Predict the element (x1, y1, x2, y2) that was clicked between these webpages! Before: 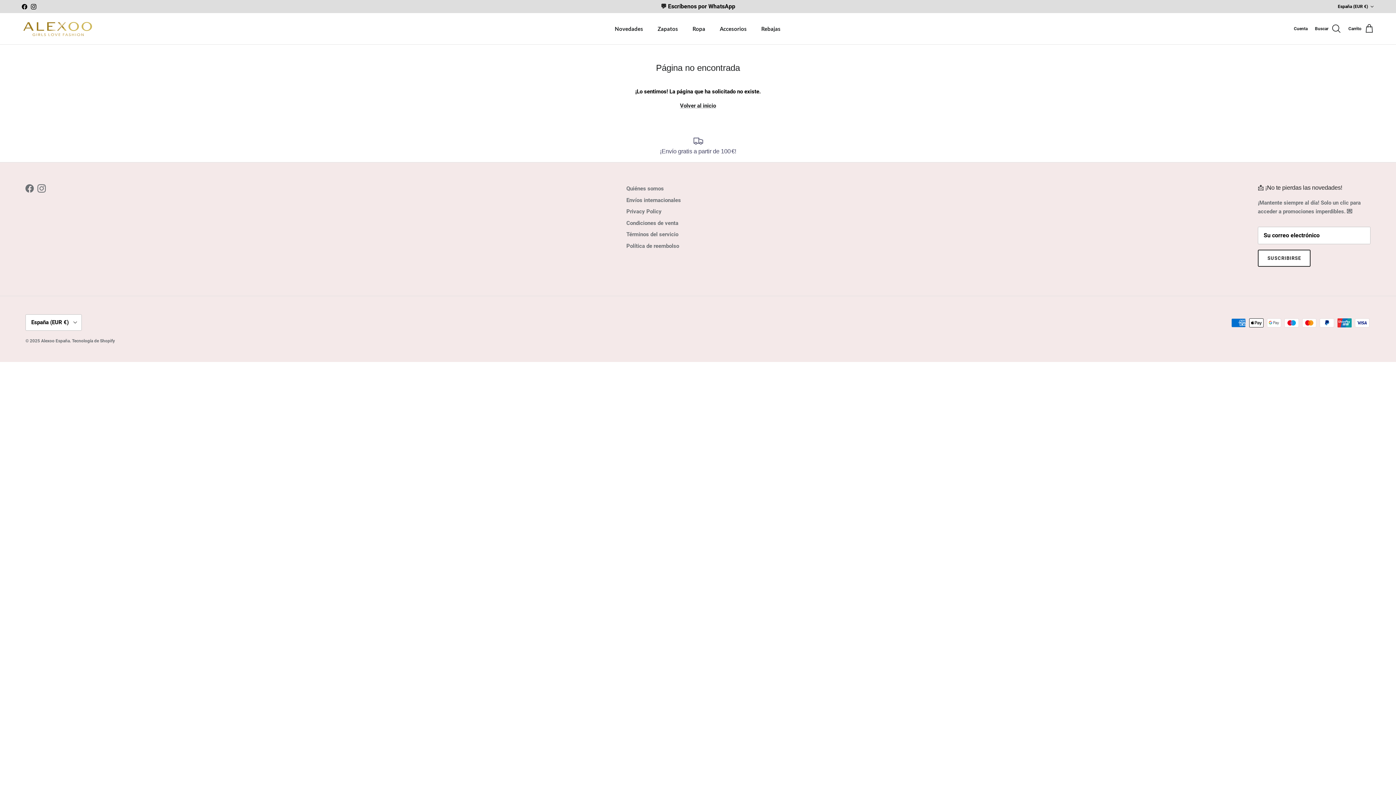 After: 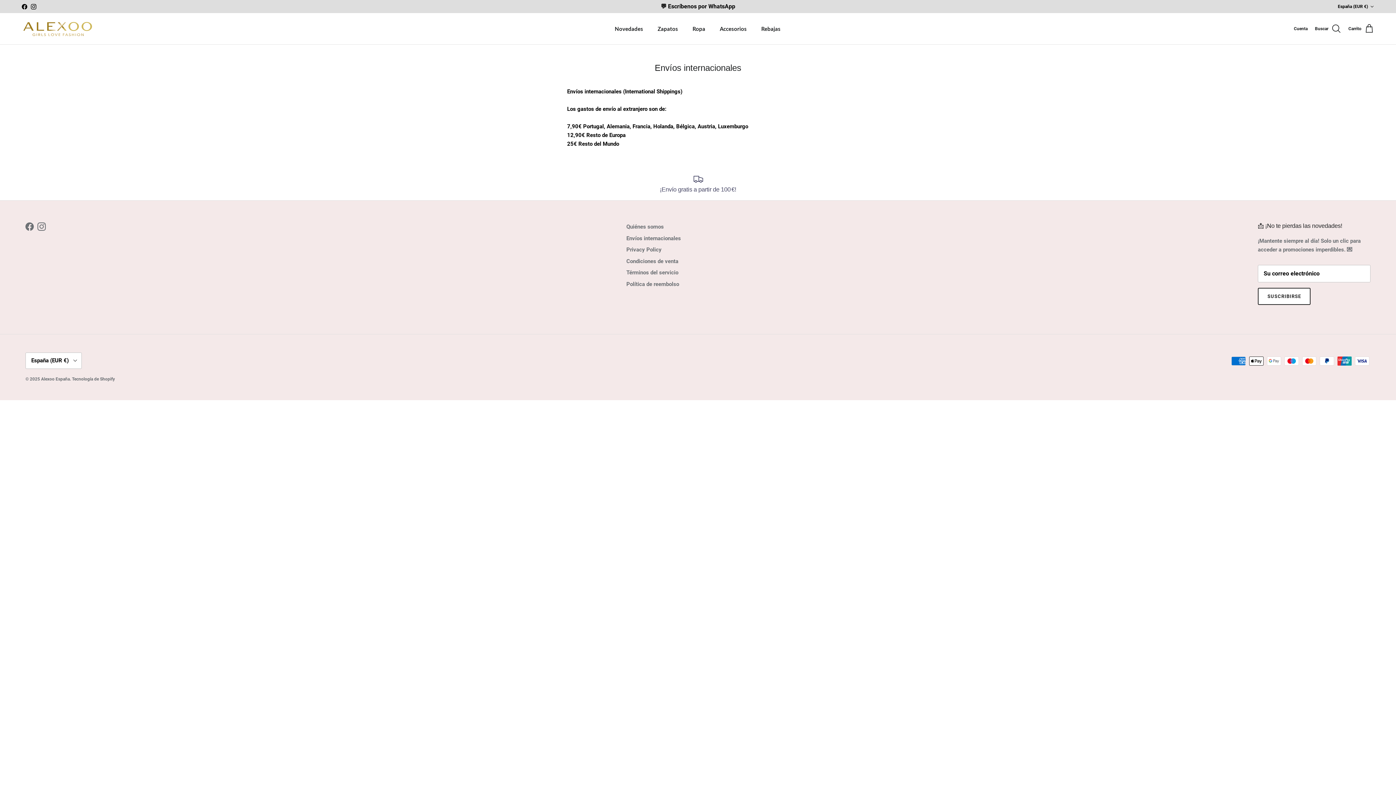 Action: bbox: (626, 197, 681, 203) label: Envíos internacionales